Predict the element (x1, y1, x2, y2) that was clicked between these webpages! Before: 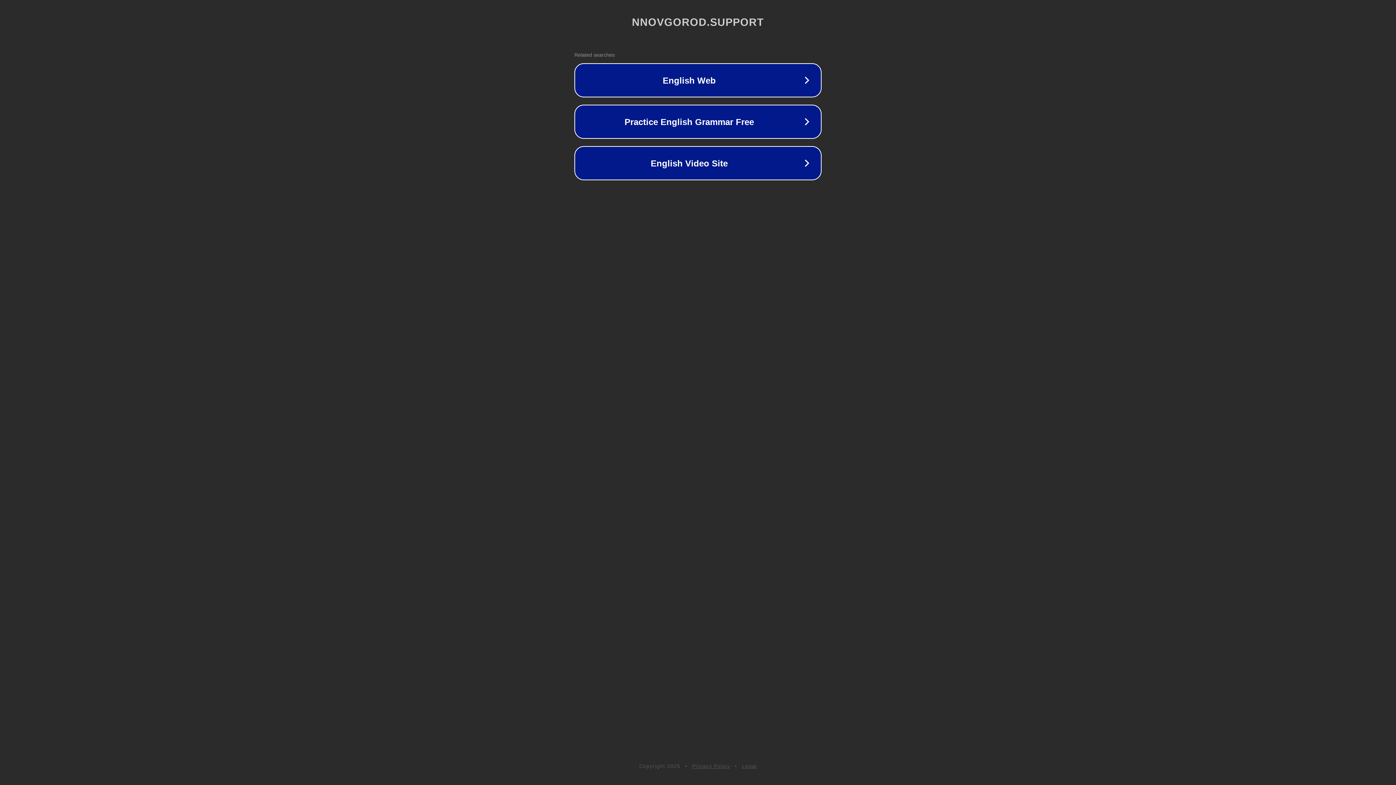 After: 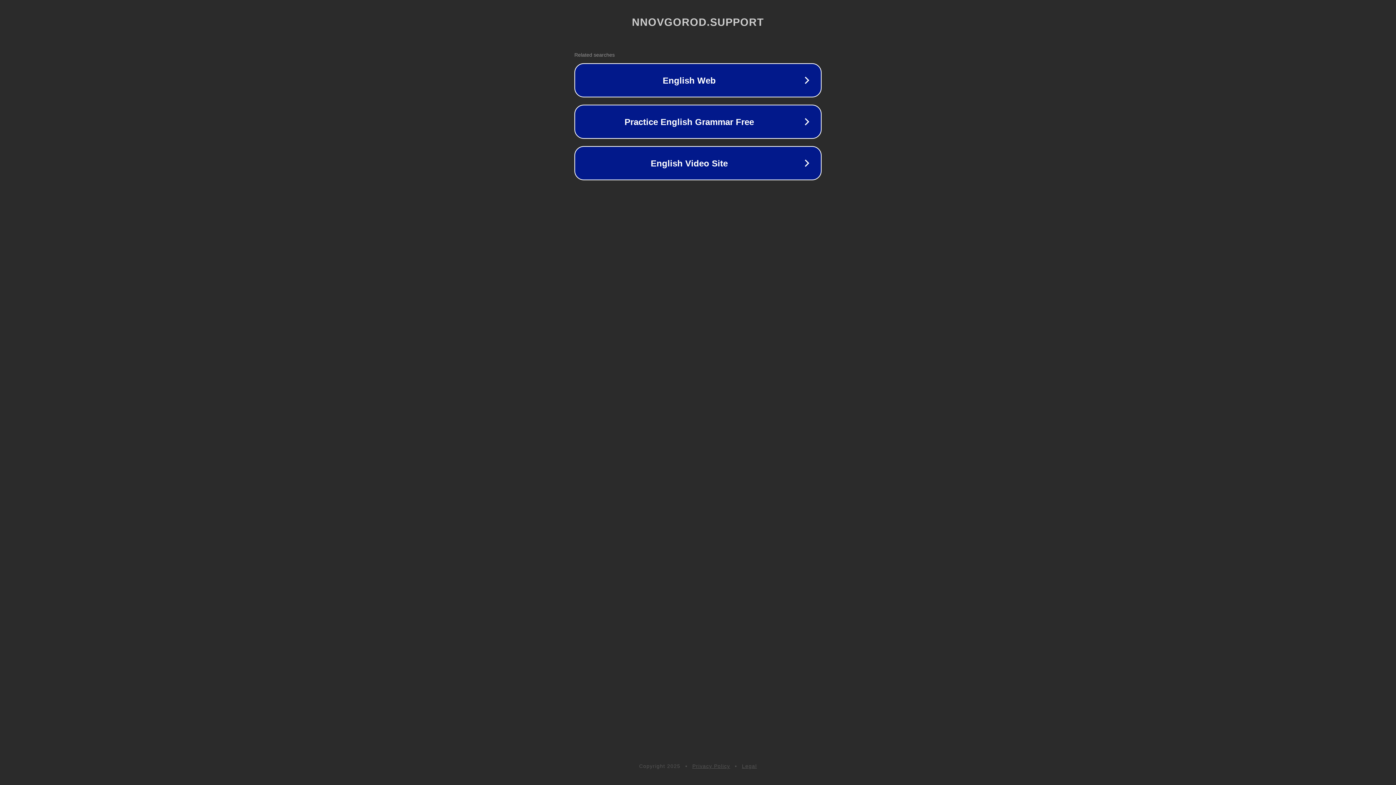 Action: label: Legal bbox: (742, 763, 757, 769)